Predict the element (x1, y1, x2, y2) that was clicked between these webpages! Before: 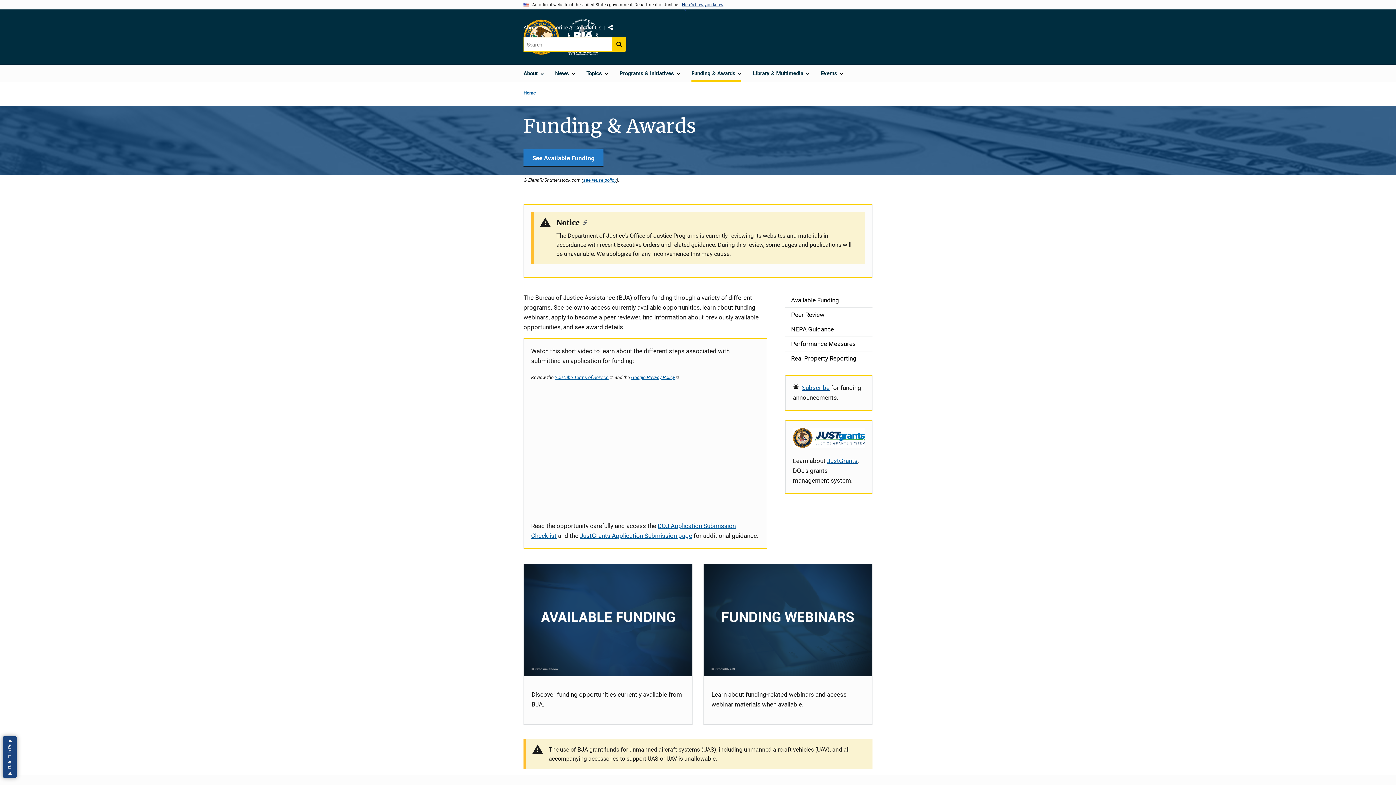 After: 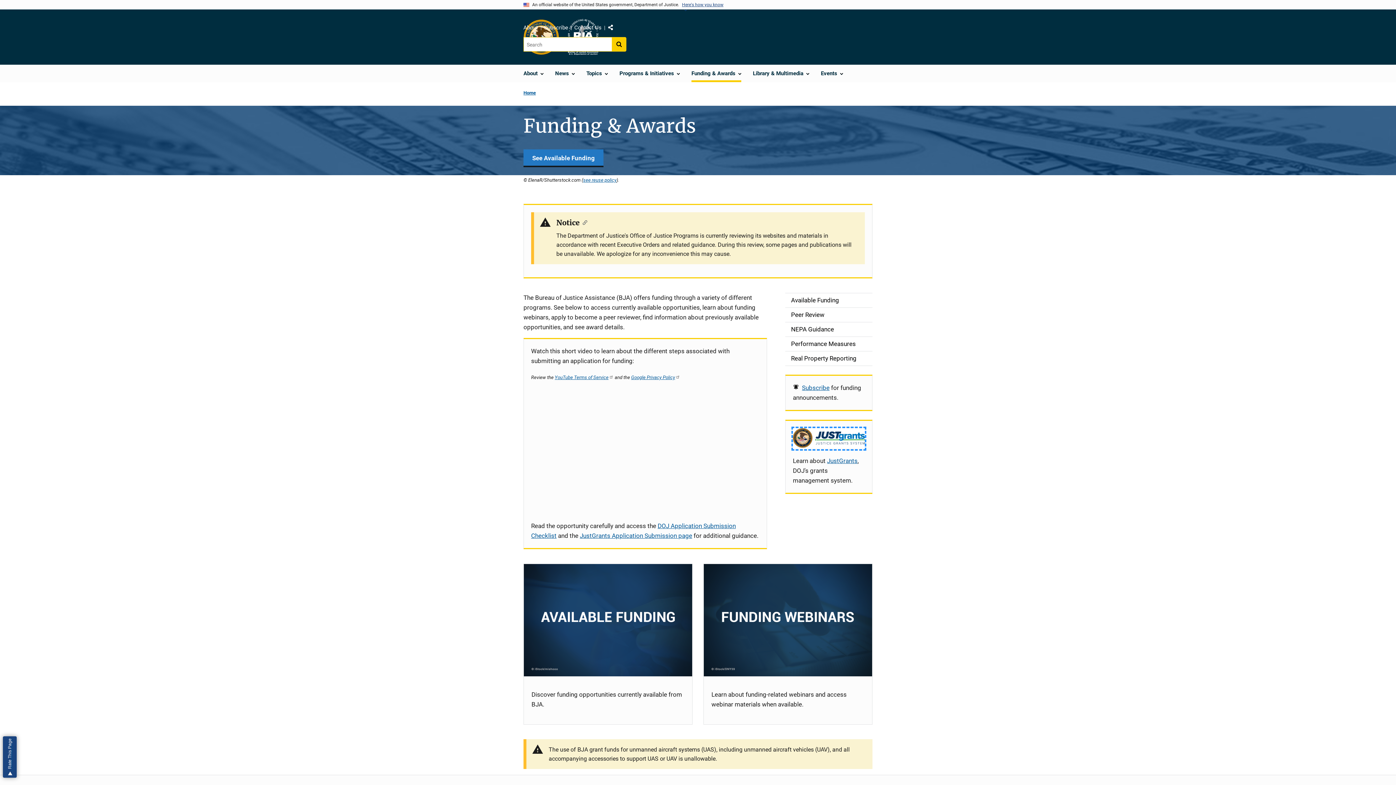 Action: bbox: (793, 442, 865, 449)